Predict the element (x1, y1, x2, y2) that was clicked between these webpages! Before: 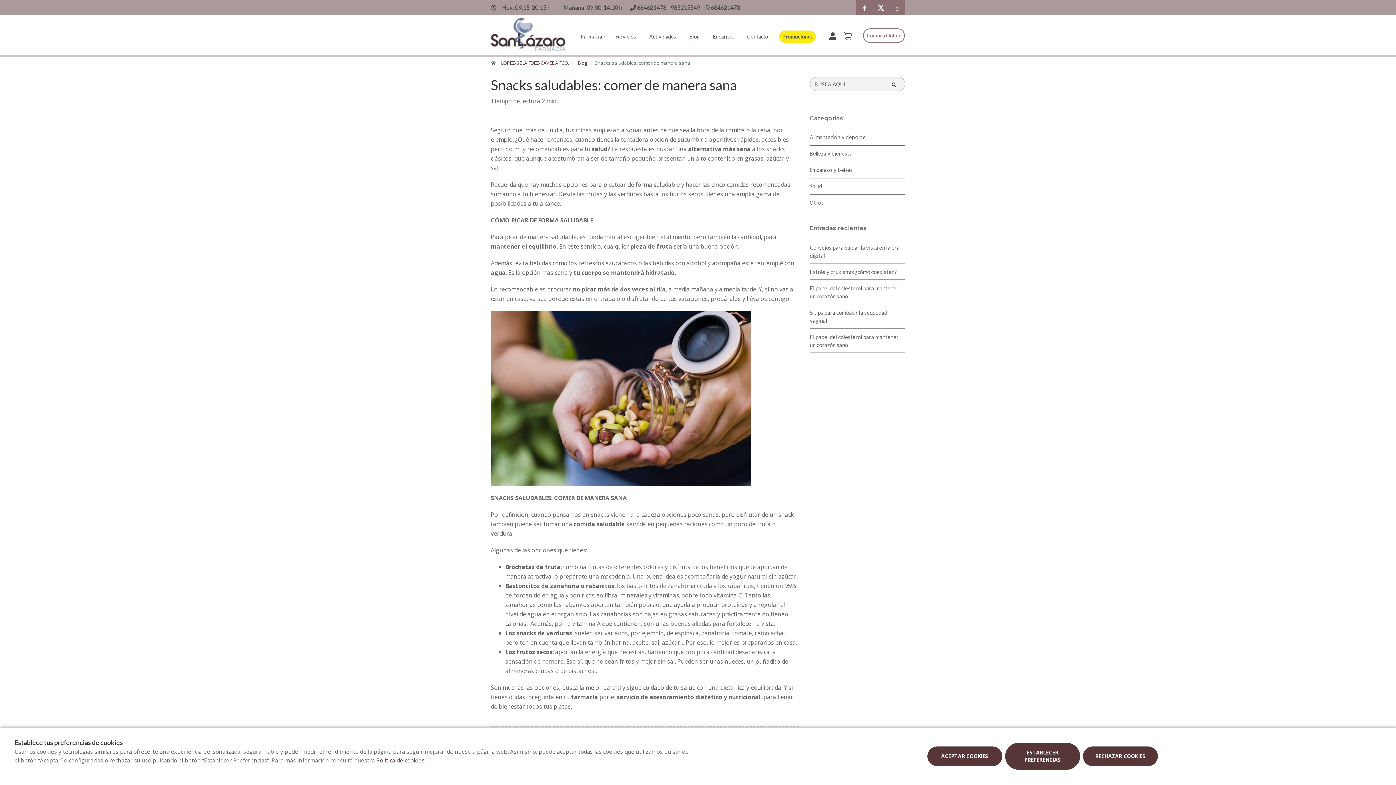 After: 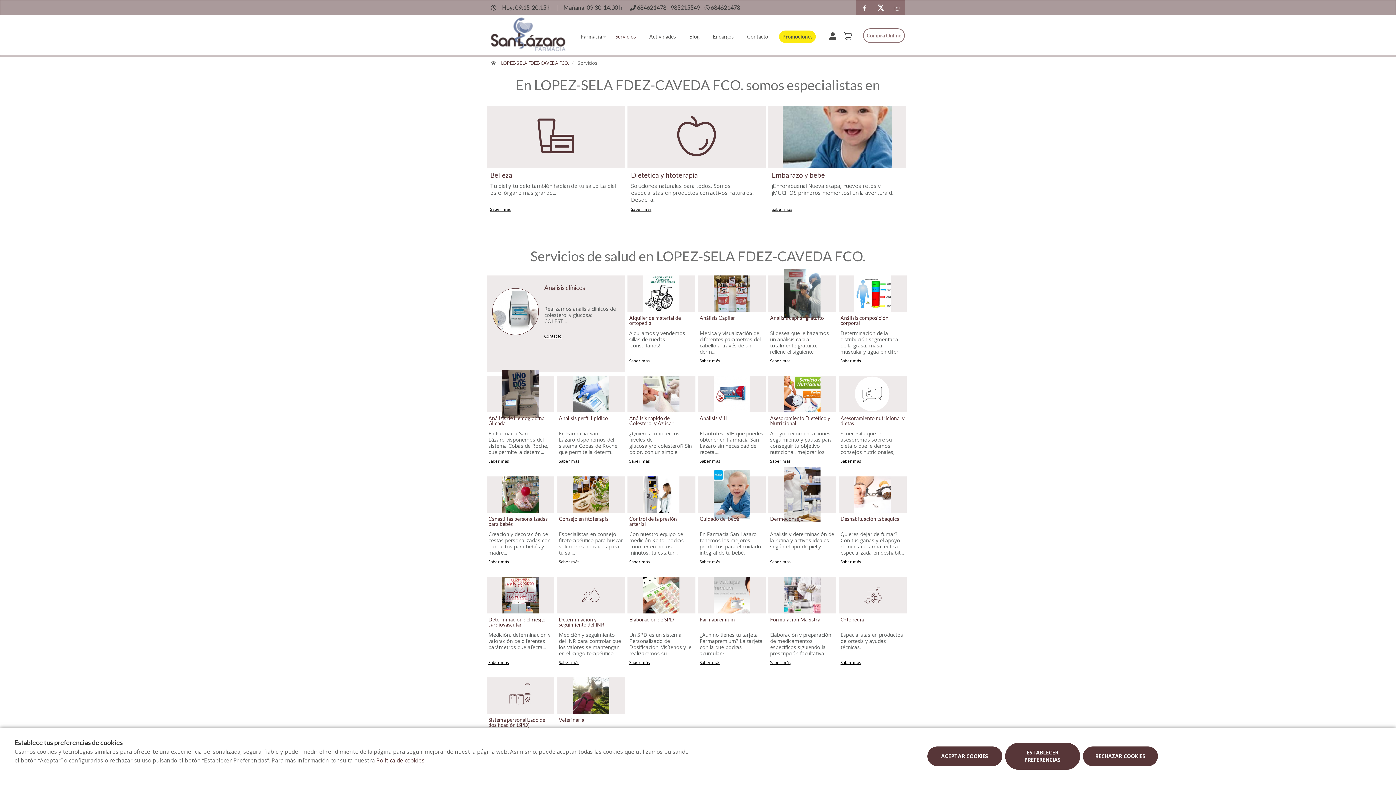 Action: bbox: (613, 28, 641, 42) label: Servicios